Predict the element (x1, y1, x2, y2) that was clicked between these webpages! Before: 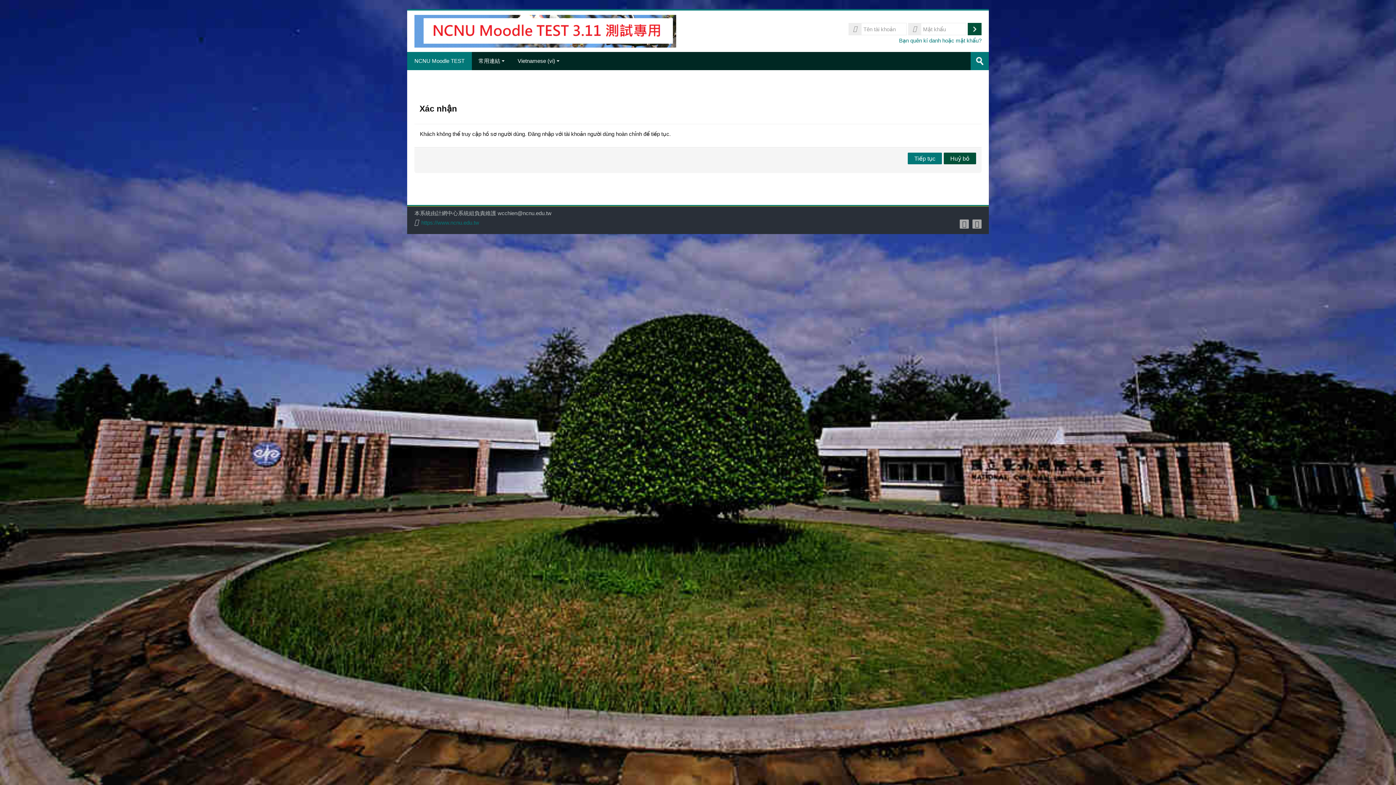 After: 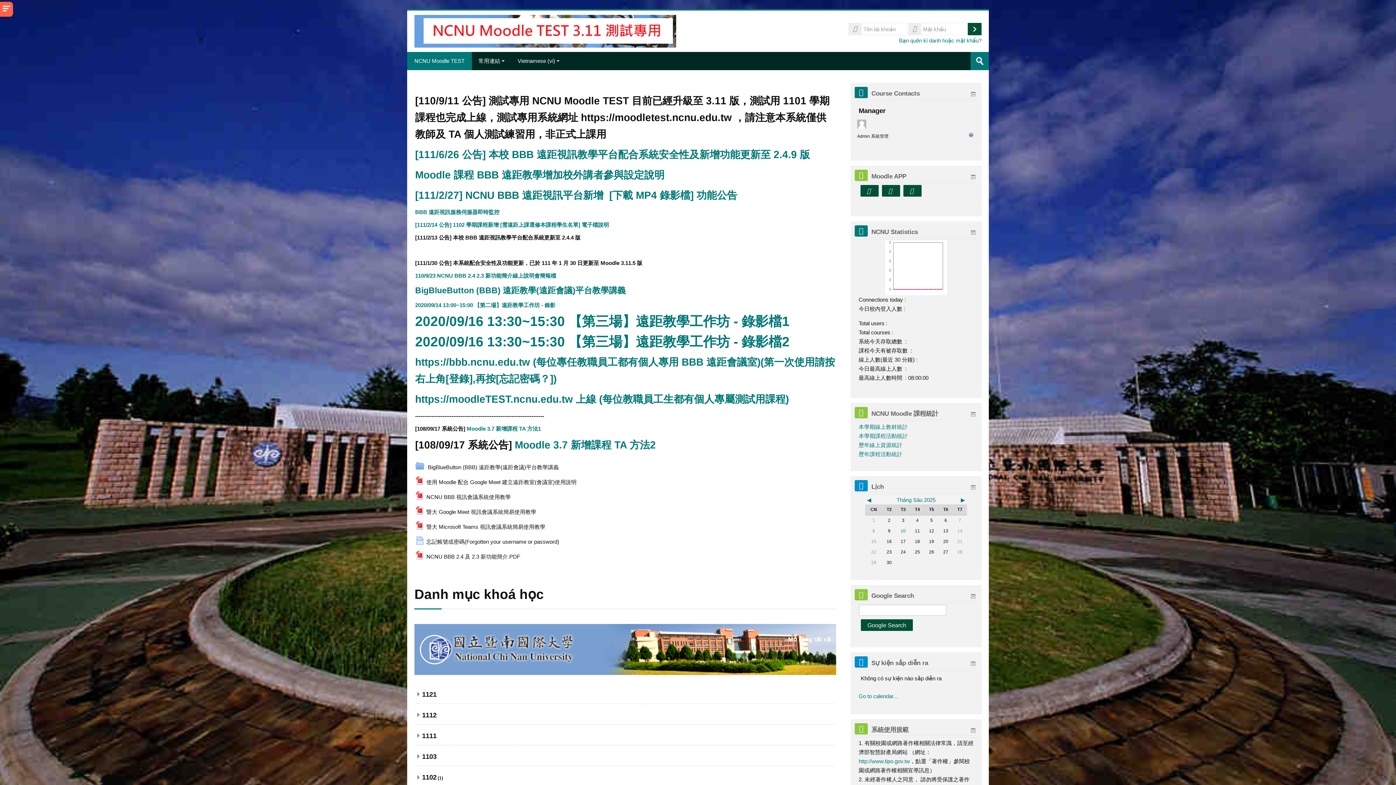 Action: bbox: (407, 52, 472, 70) label: NCNU Moodle TEST